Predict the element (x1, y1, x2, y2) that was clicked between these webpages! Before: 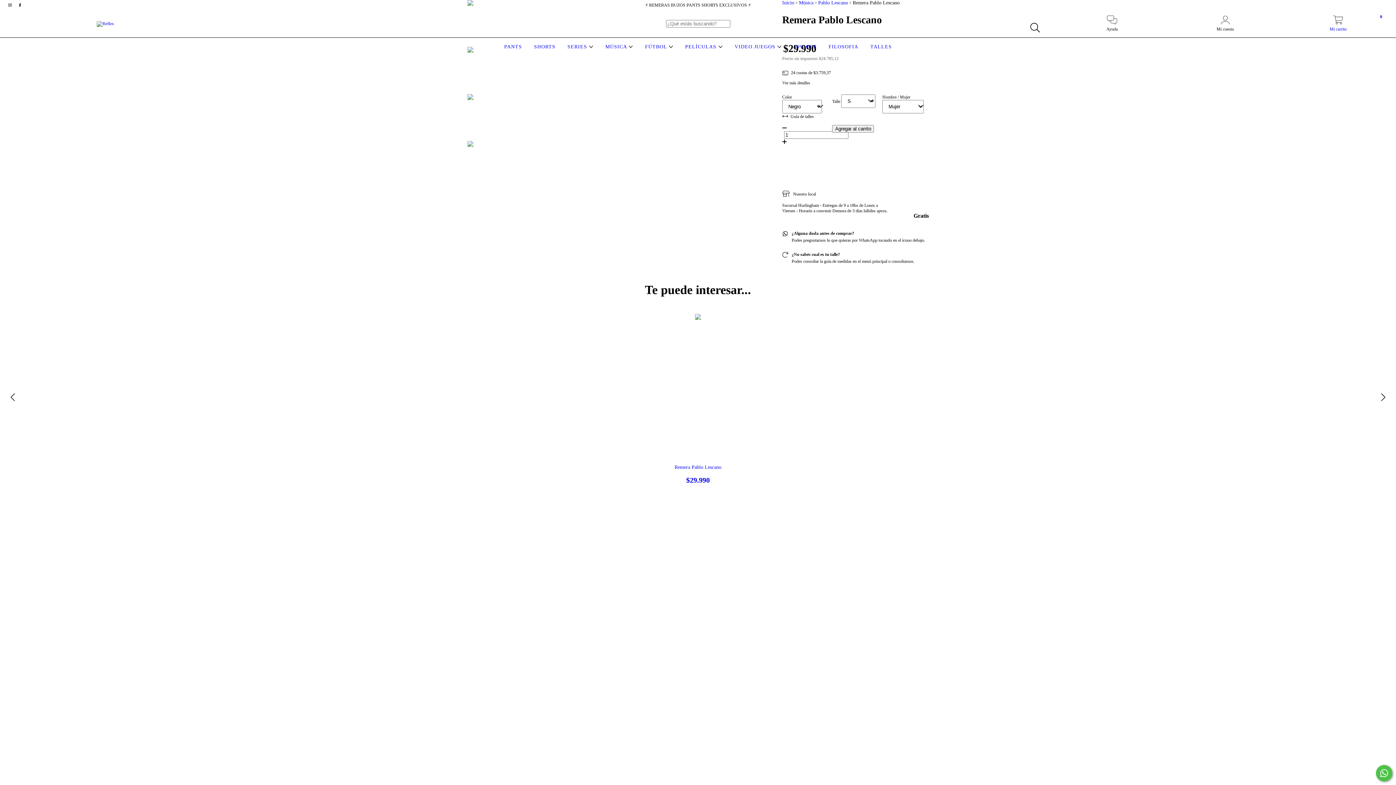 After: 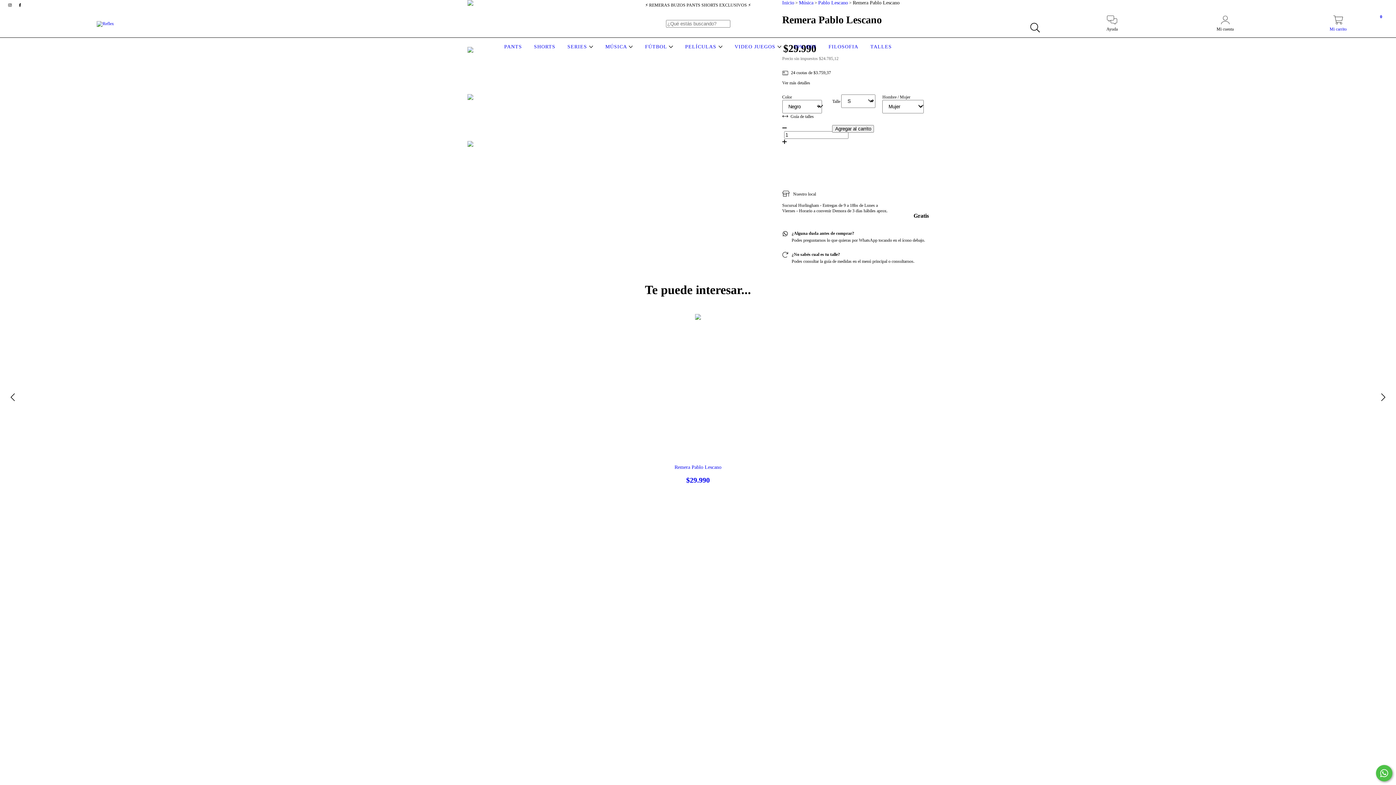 Action: label: instagram Reflex bbox: (5, 2, 15, 7)